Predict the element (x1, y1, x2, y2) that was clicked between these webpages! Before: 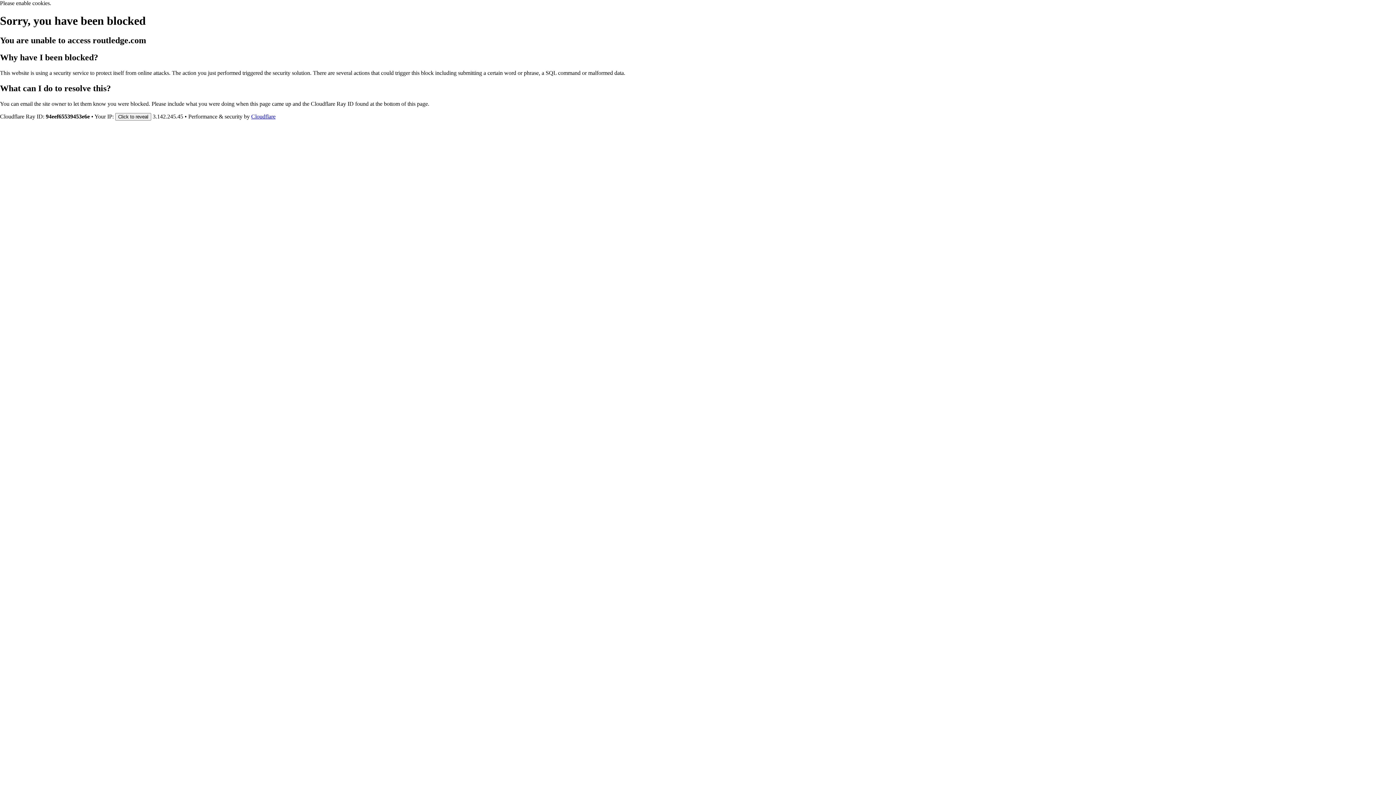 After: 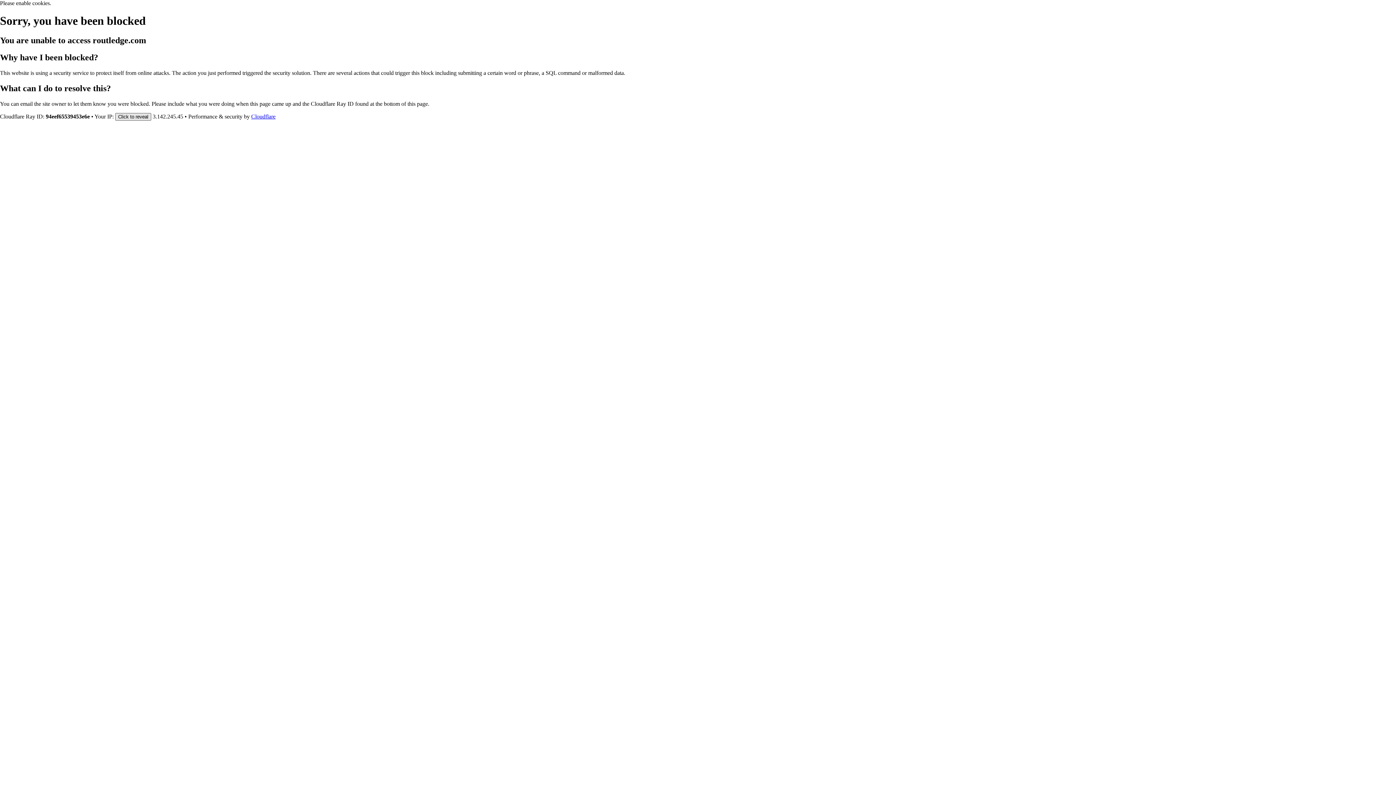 Action: label: Click to reveal bbox: (115, 112, 151, 120)